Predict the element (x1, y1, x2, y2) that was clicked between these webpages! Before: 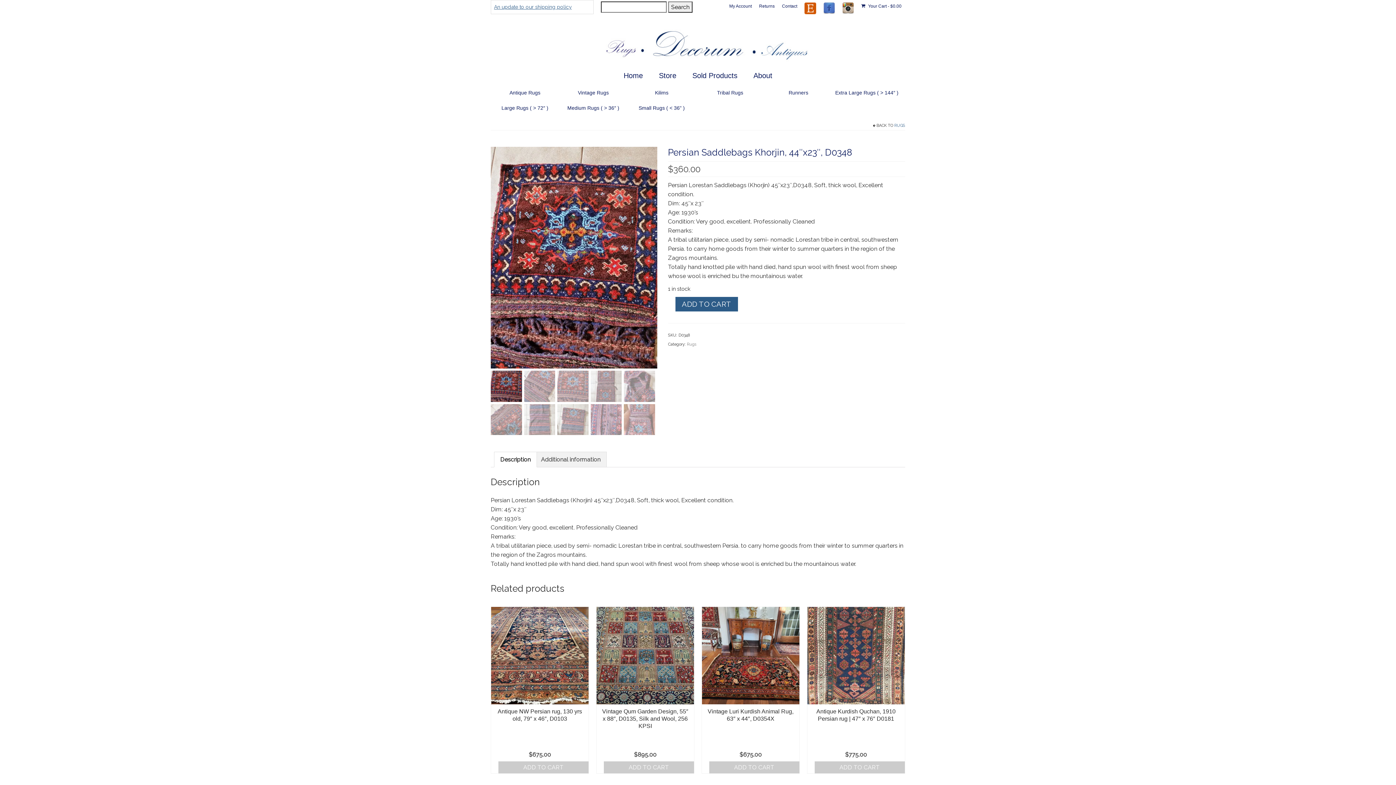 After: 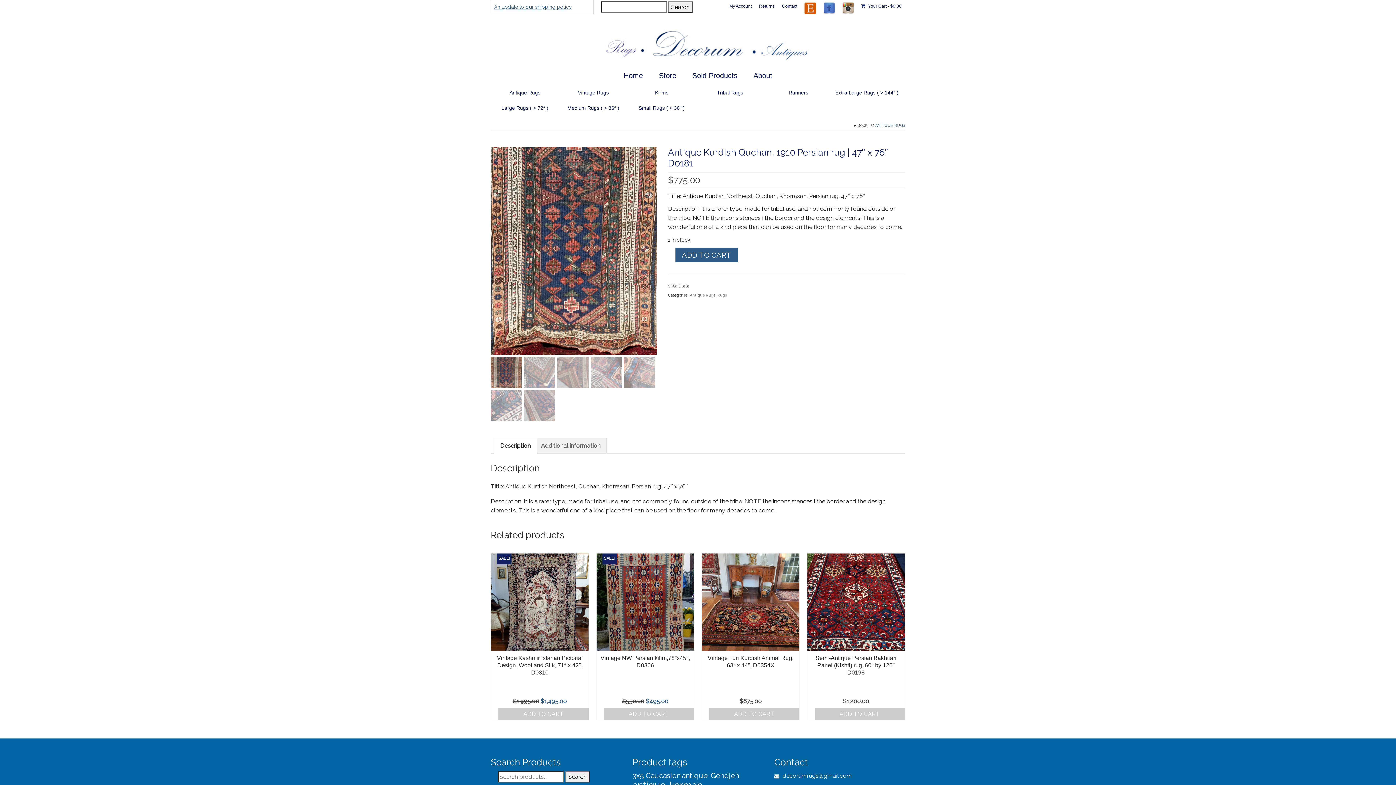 Action: bbox: (807, 607, 904, 704)